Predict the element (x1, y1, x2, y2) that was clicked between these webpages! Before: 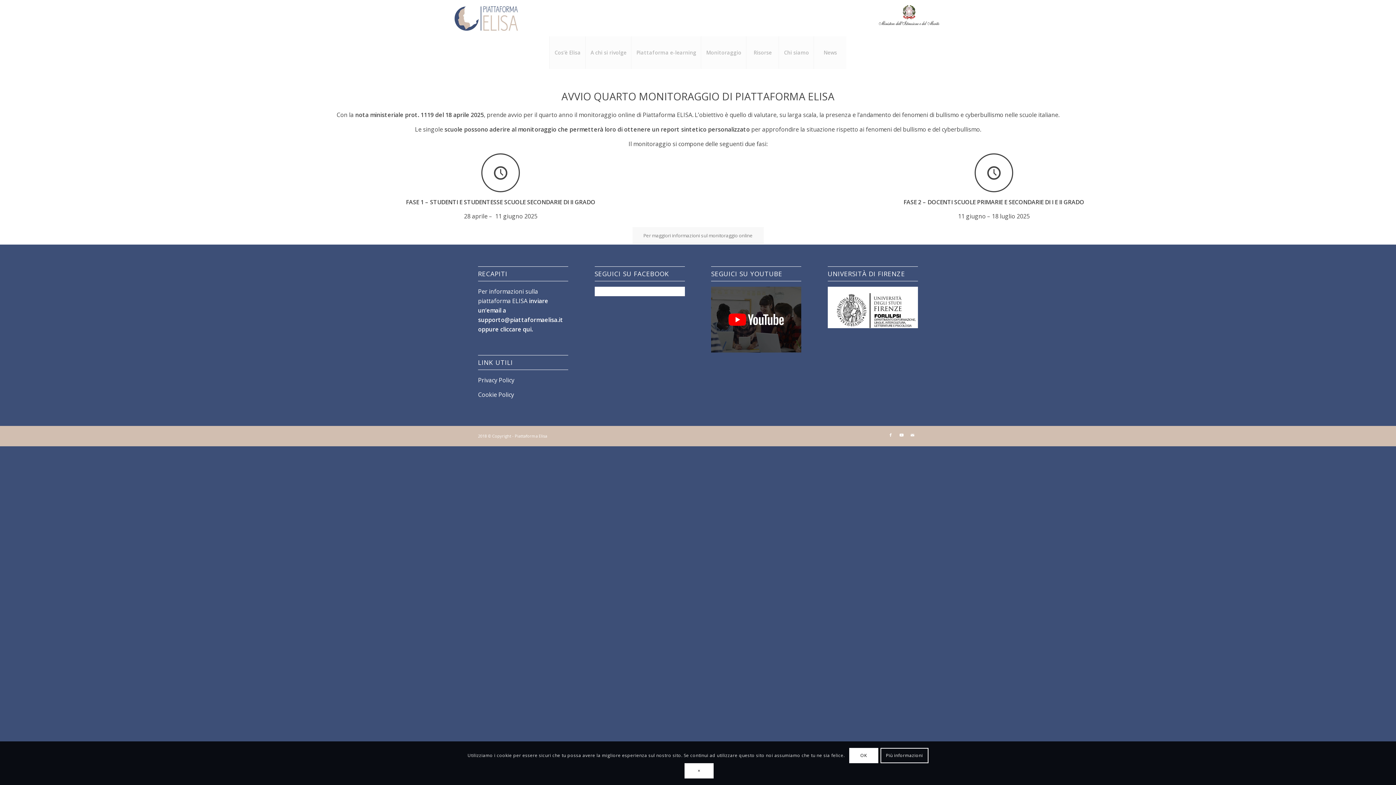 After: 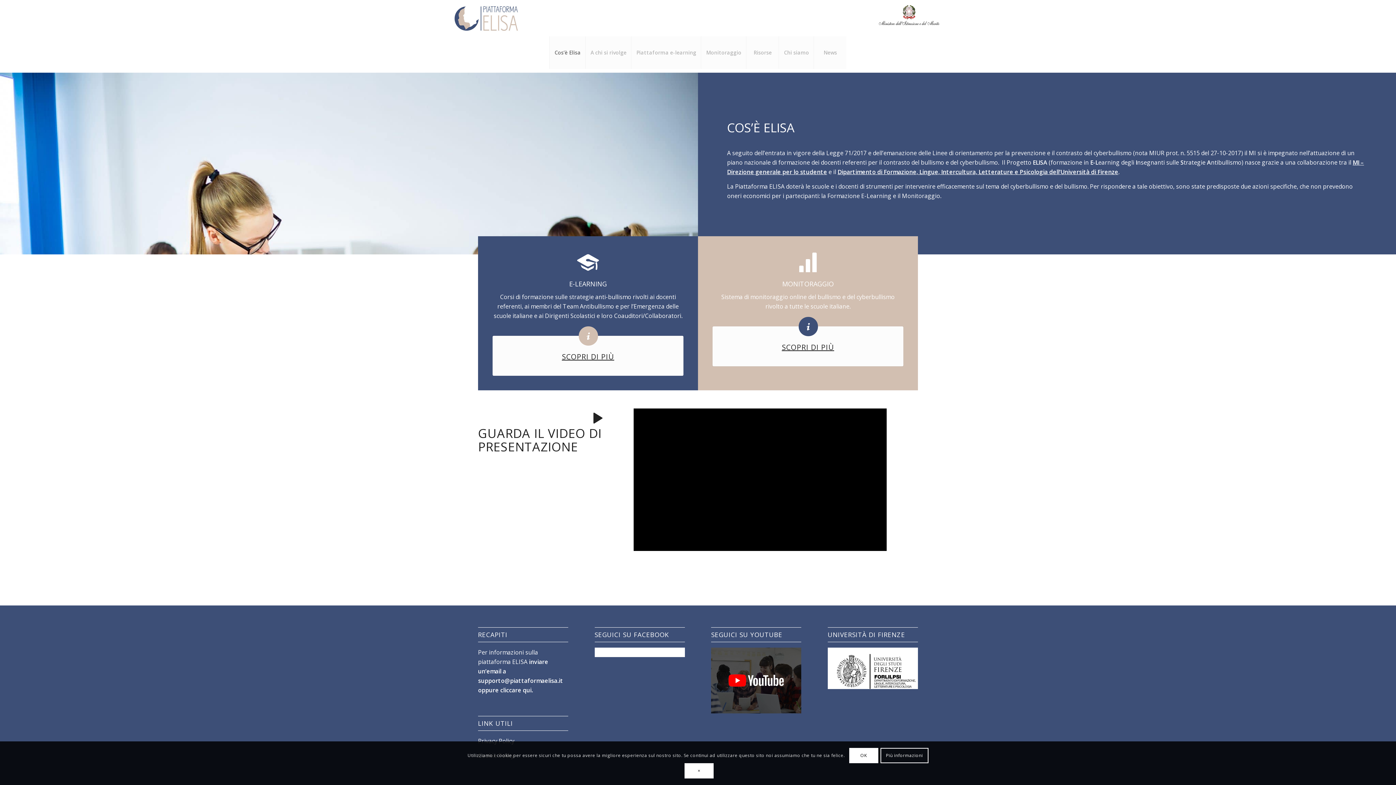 Action: label: Cos’è Elisa bbox: (549, 36, 585, 68)